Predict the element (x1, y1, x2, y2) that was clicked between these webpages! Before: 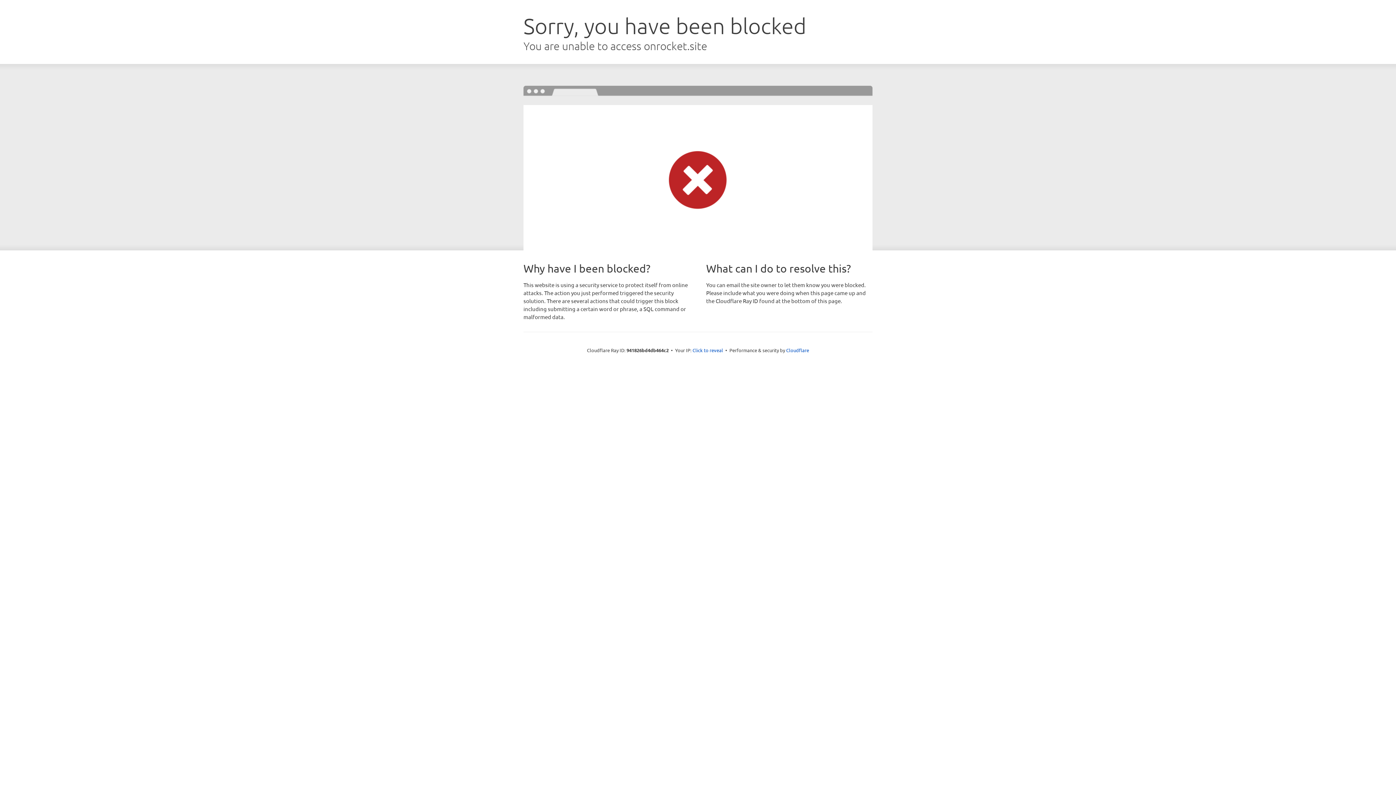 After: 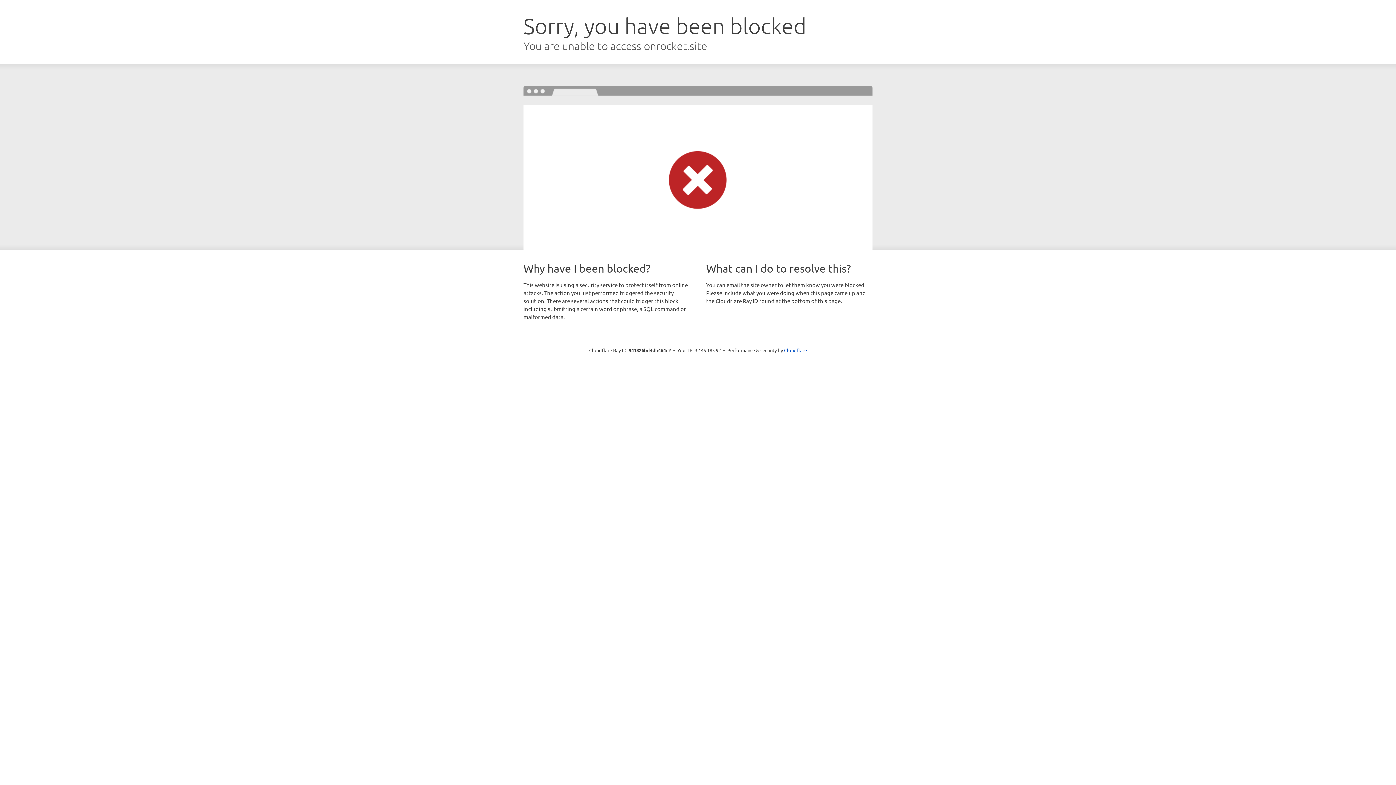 Action: bbox: (692, 346, 723, 353) label: Click to reveal